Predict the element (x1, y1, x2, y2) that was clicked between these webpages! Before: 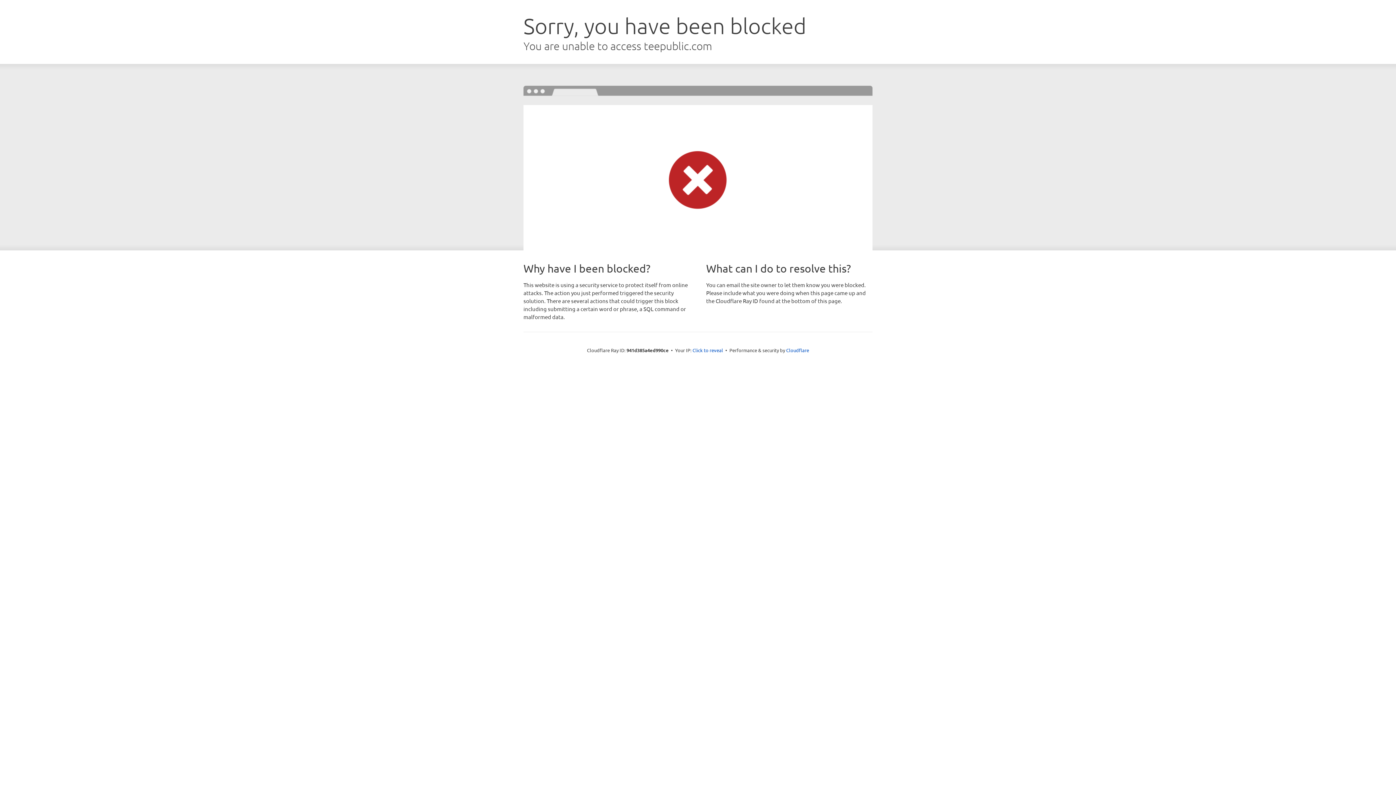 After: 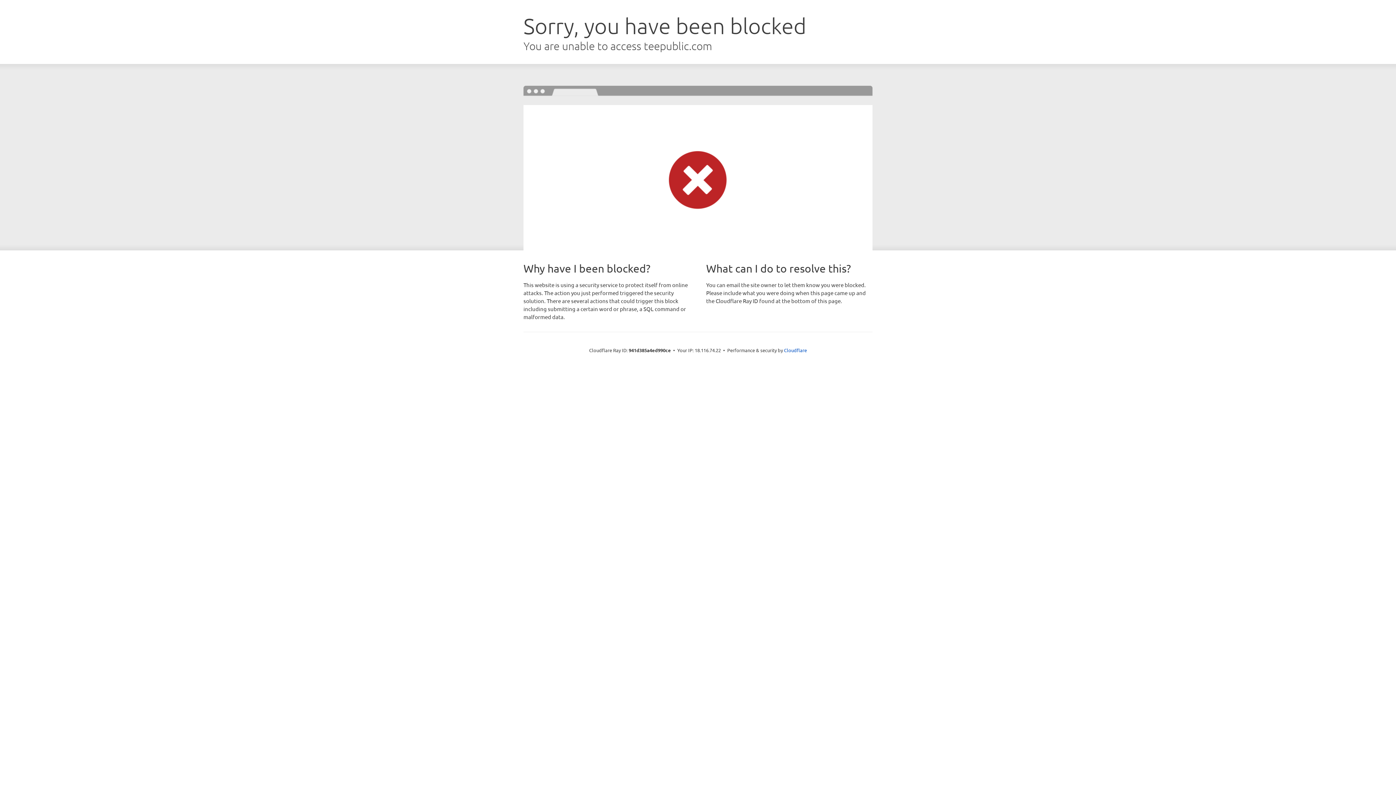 Action: label: Click to reveal bbox: (692, 346, 723, 353)